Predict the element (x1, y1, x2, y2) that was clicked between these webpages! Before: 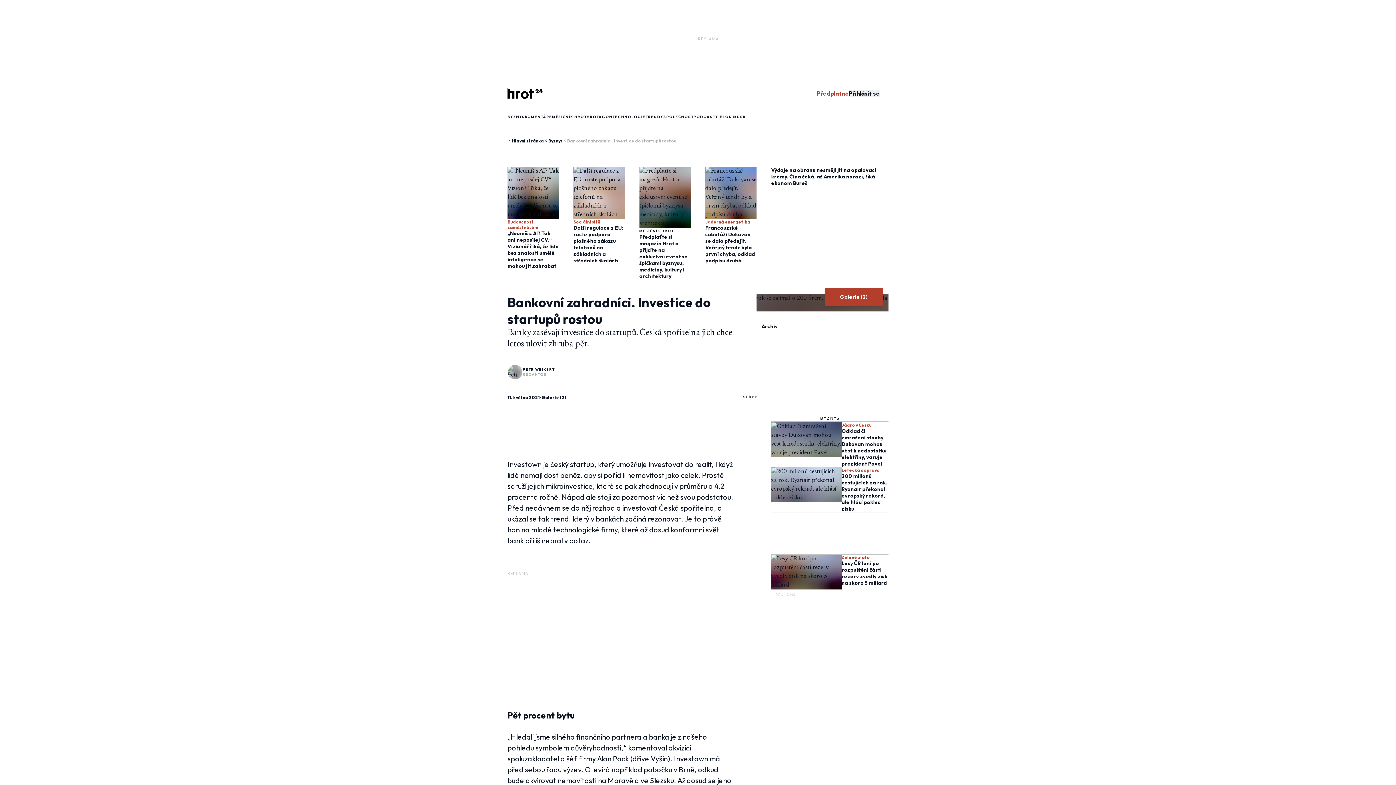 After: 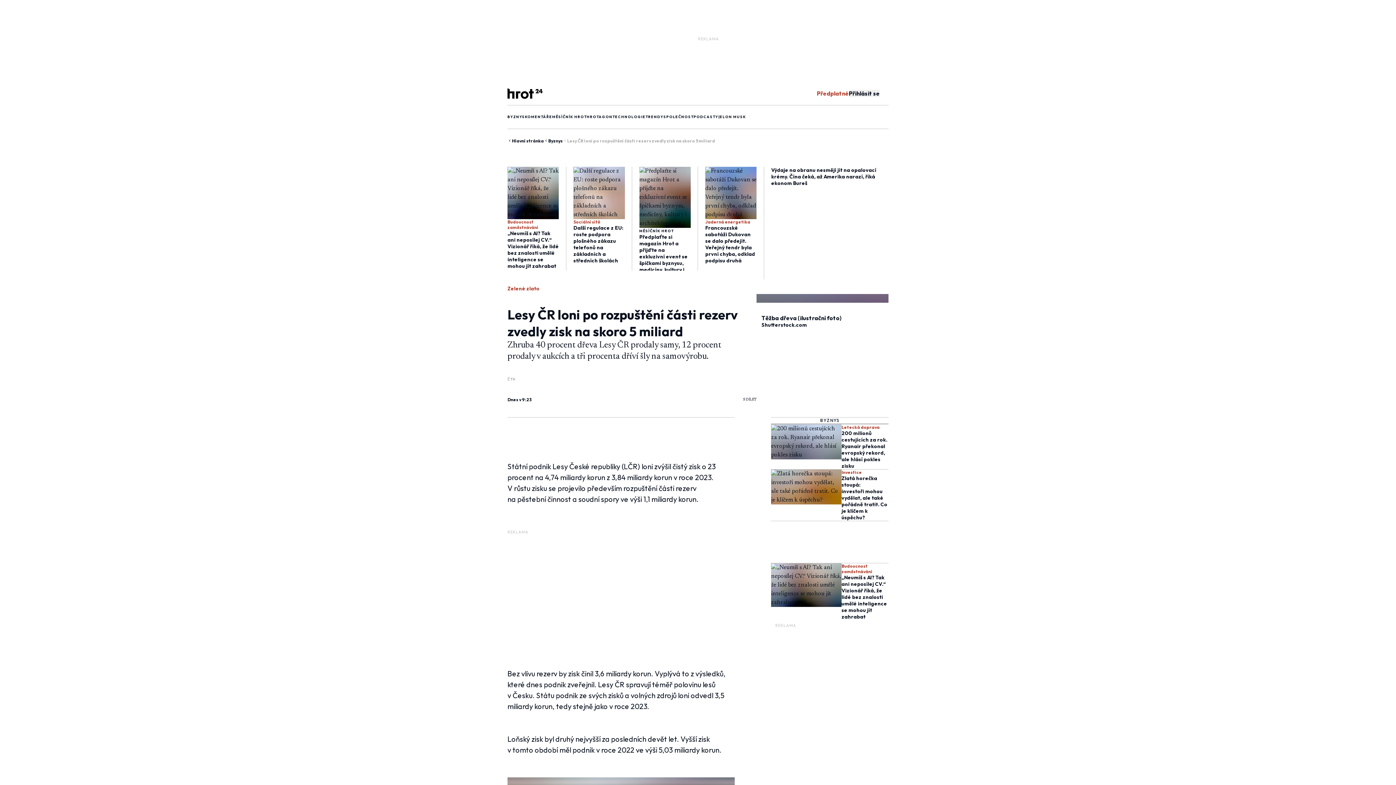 Action: bbox: (771, 554, 841, 589)